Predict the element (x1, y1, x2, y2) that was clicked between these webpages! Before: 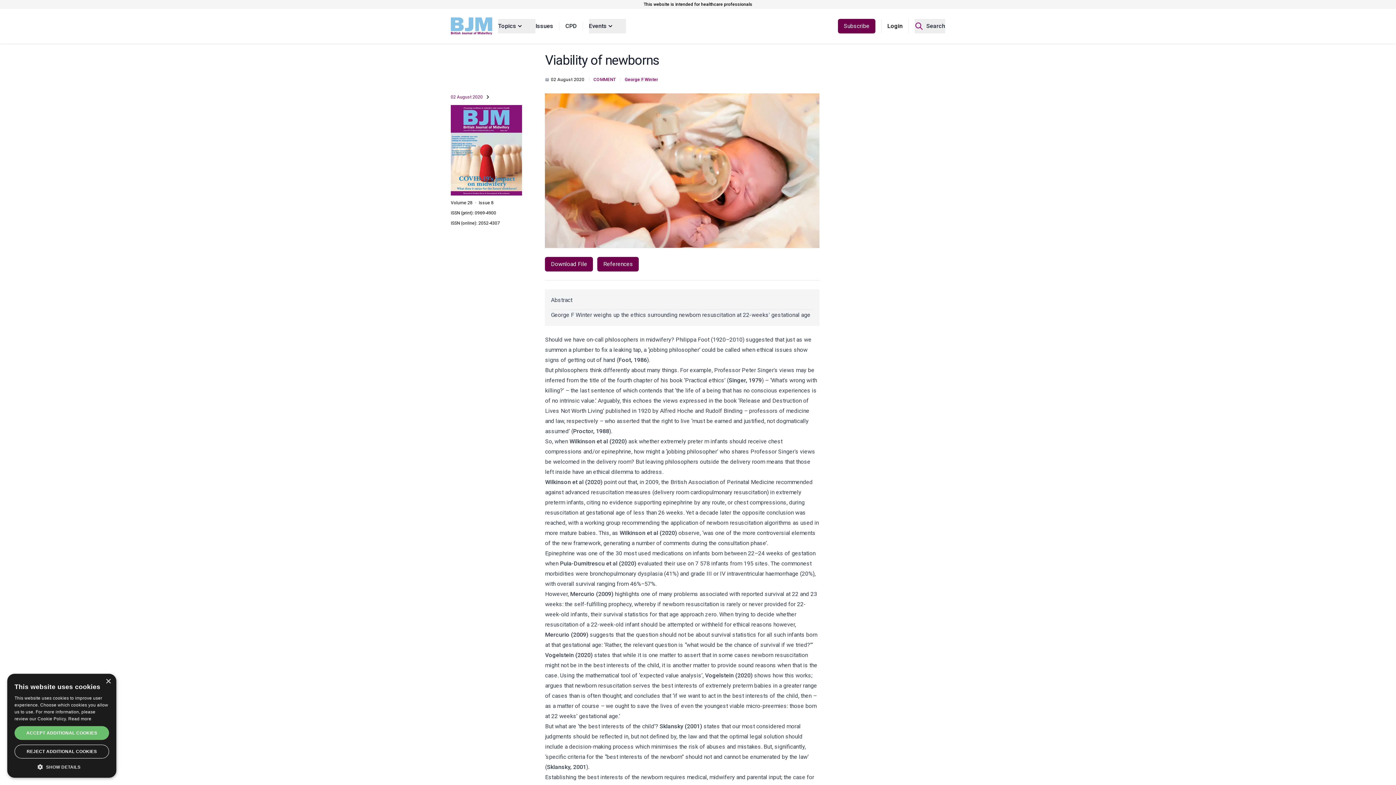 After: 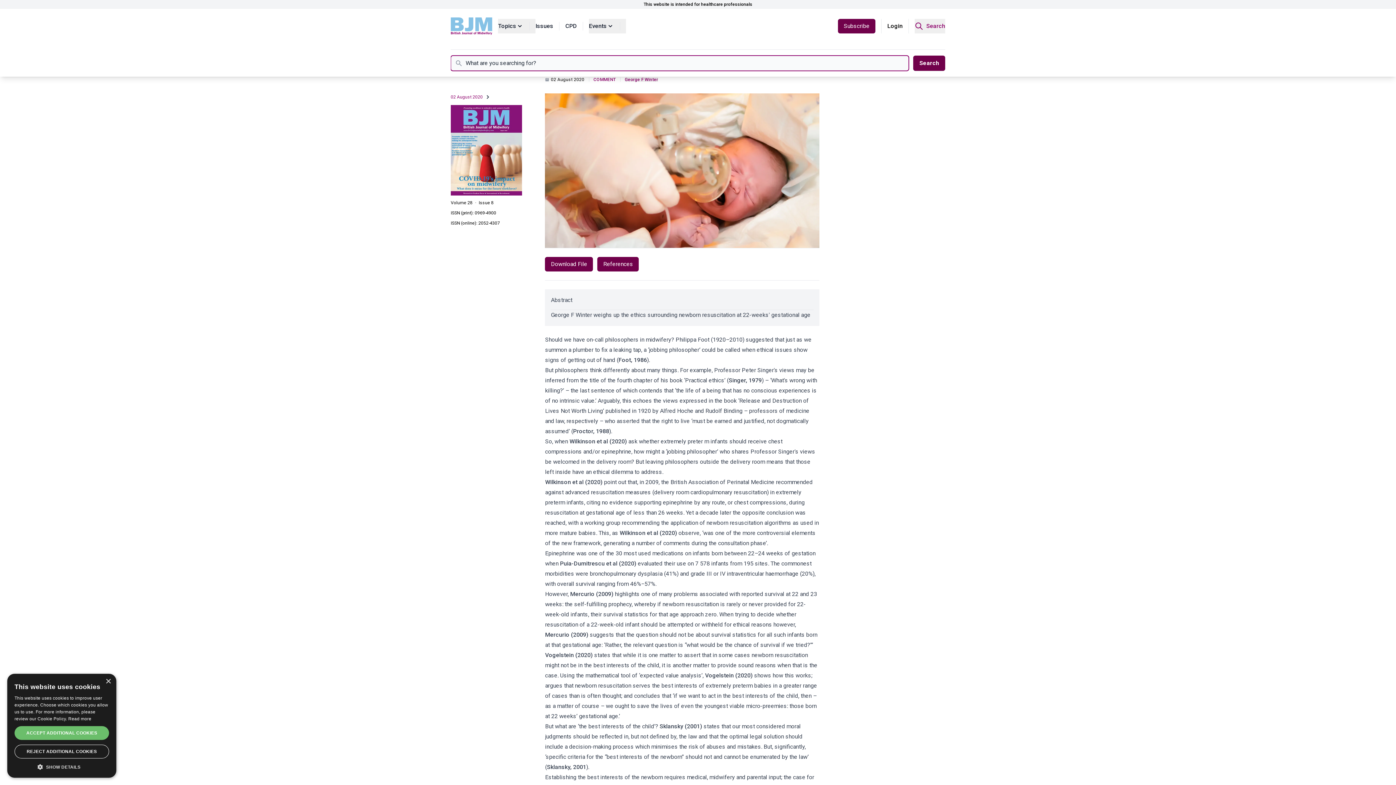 Action: bbox: (914, 18, 945, 33) label: Search